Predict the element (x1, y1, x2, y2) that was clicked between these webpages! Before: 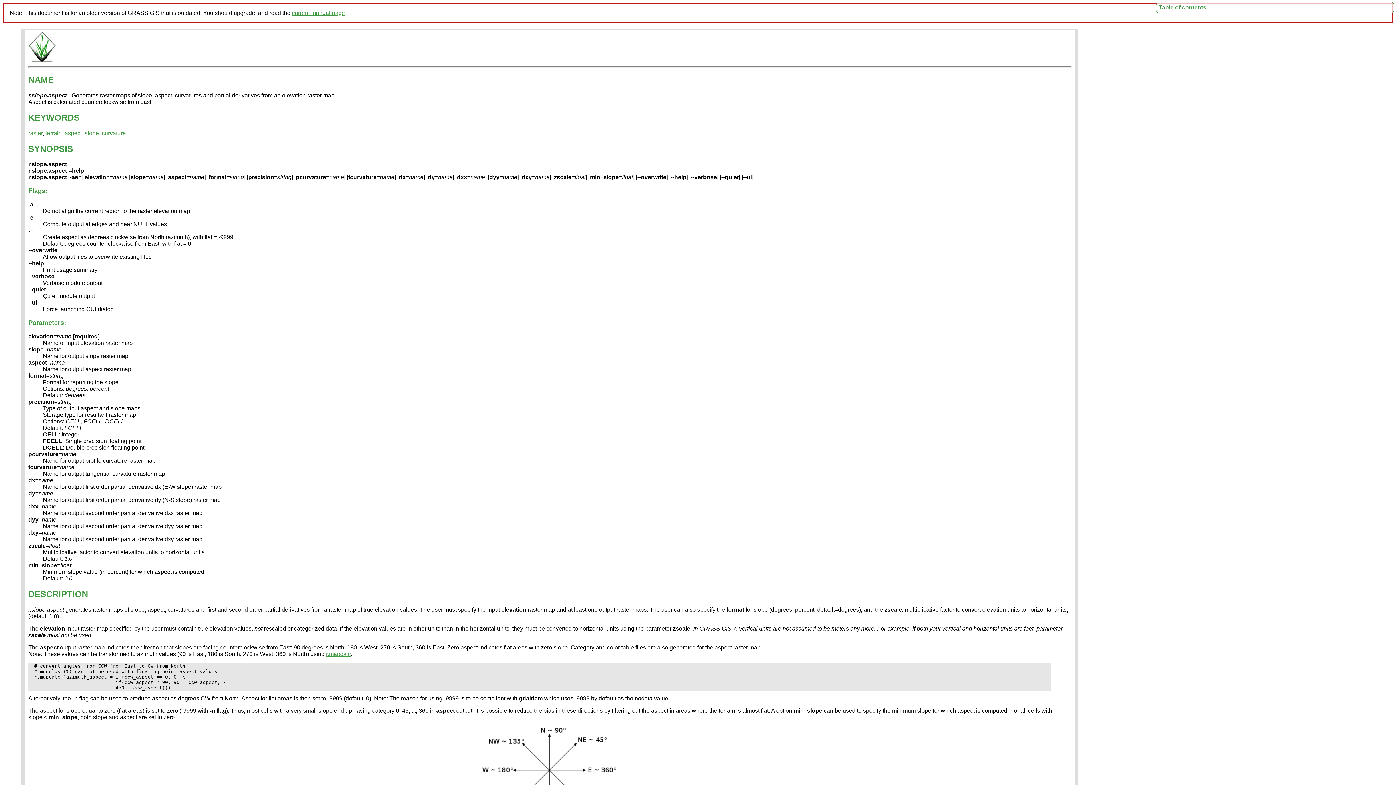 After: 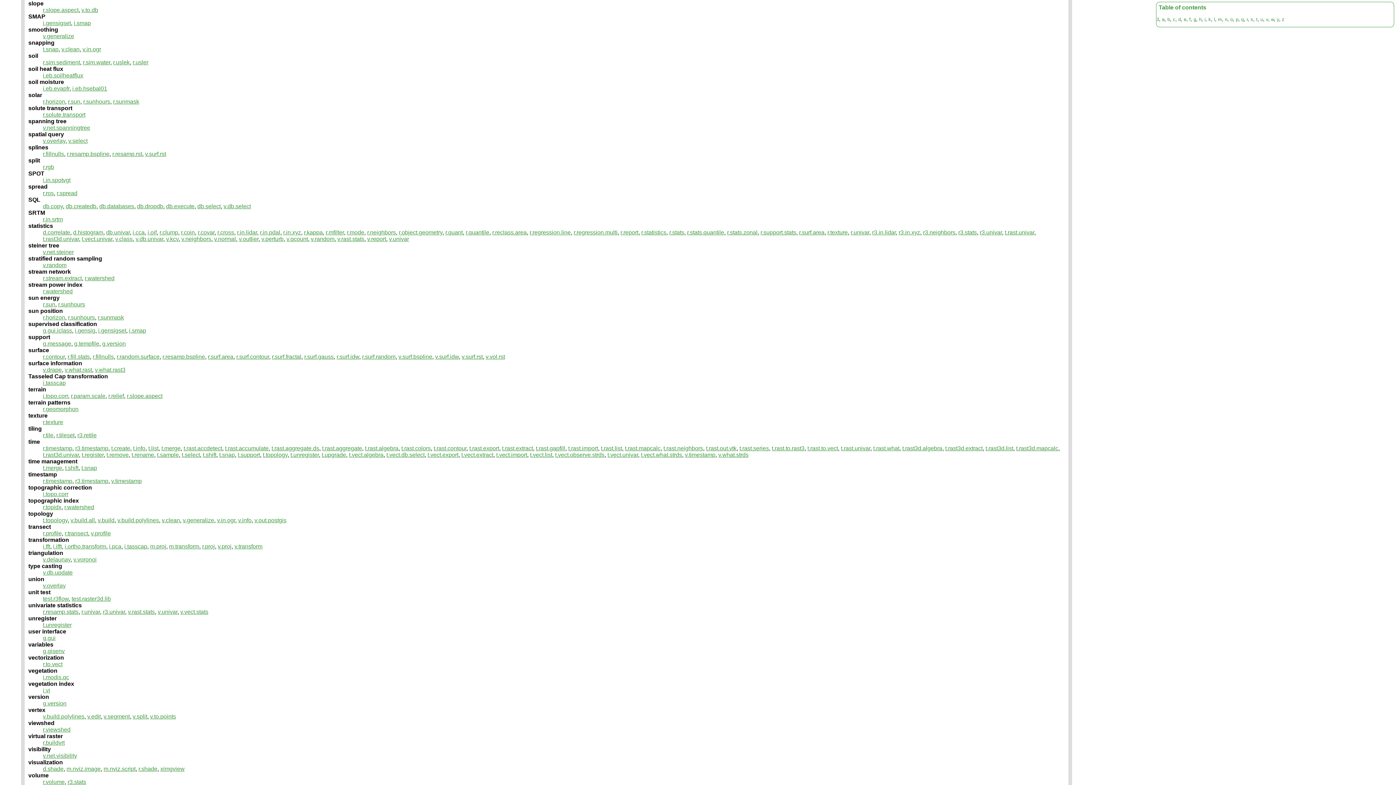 Action: bbox: (84, 130, 98, 136) label: slope